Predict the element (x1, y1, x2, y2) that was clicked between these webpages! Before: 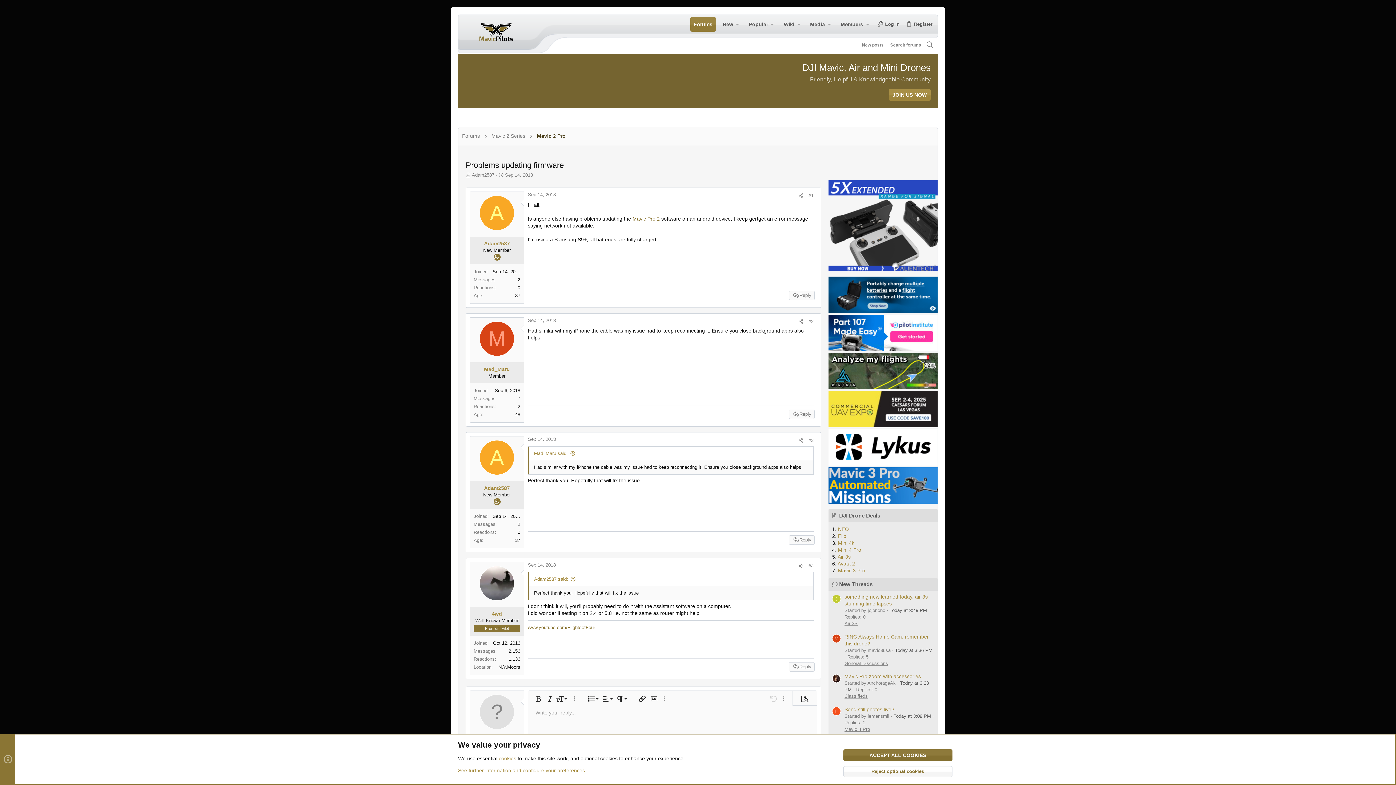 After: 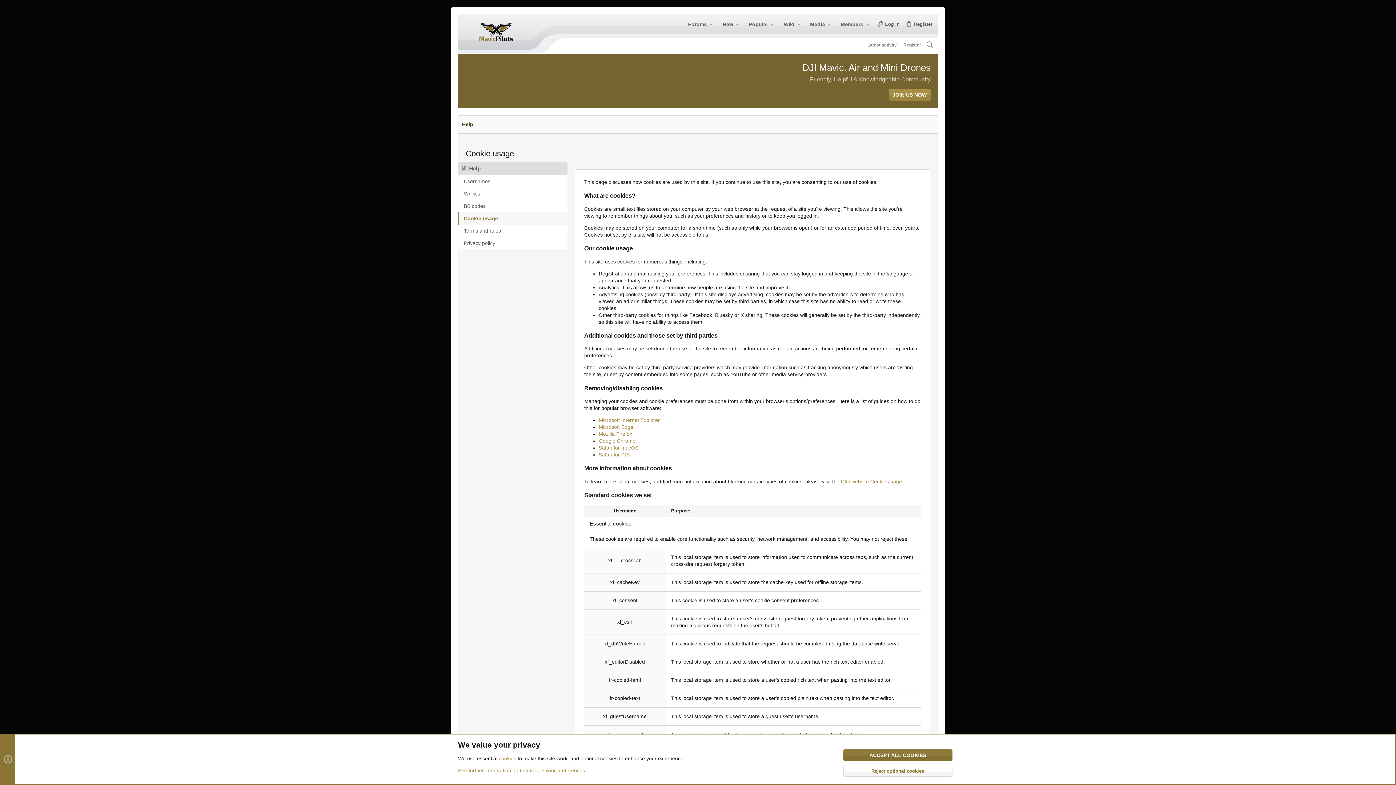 Action: bbox: (498, 756, 516, 761) label: cookies